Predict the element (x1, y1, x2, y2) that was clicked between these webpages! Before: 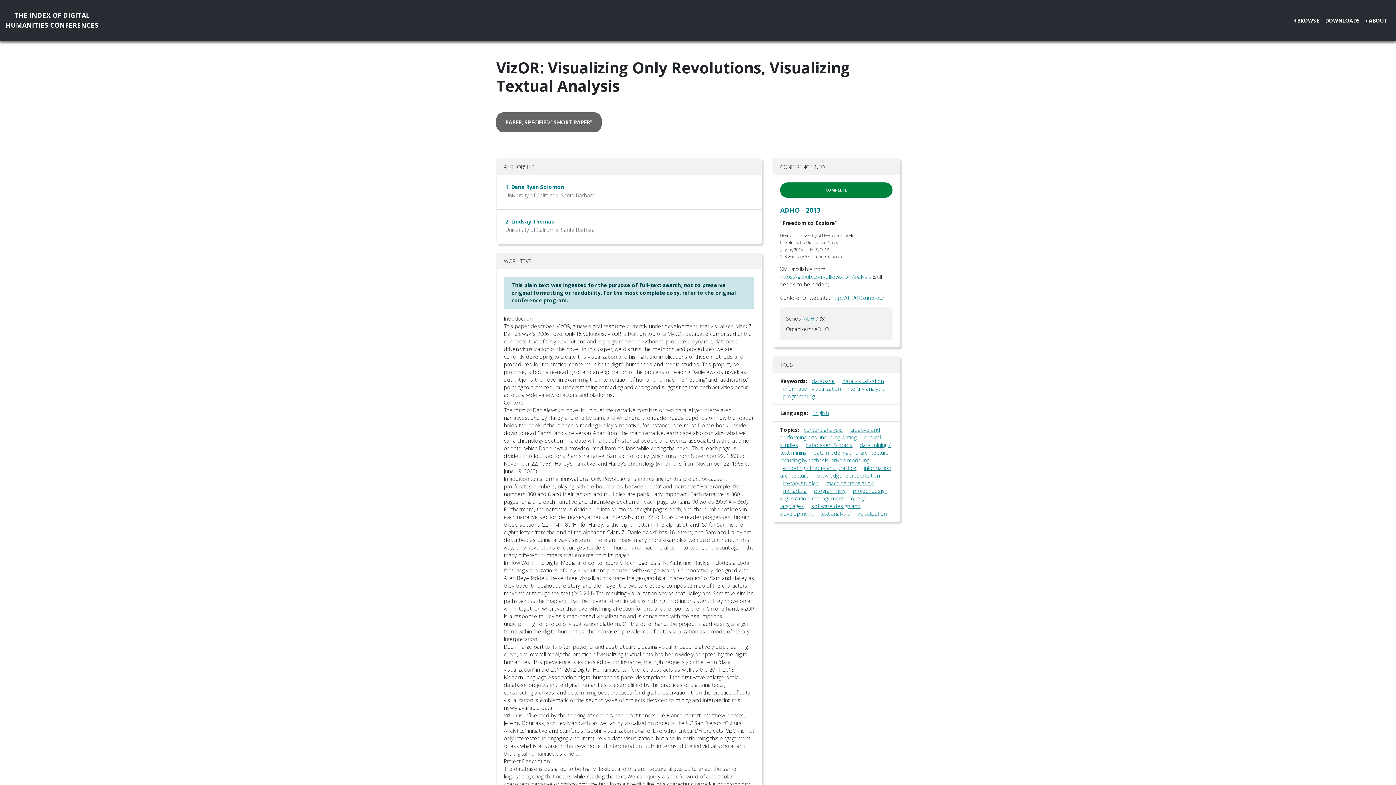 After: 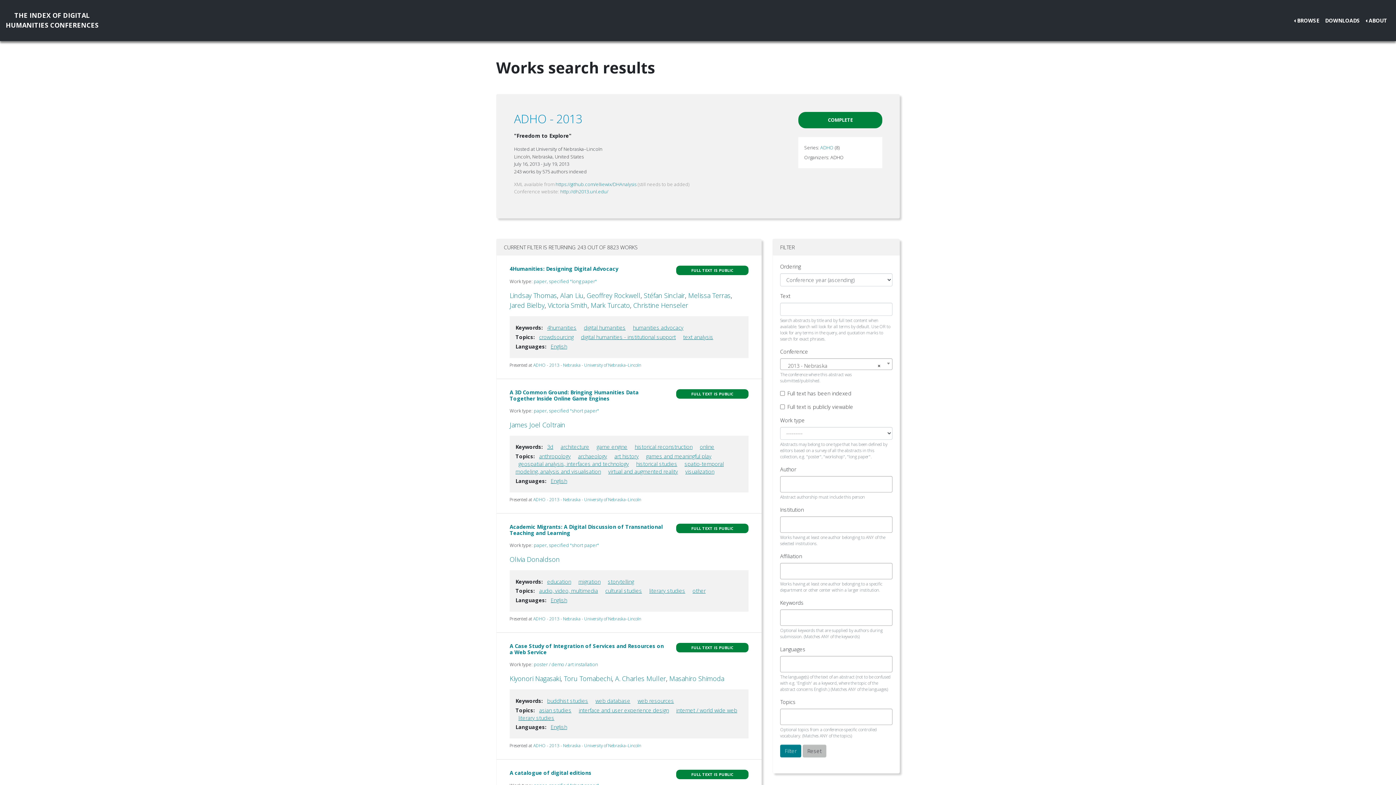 Action: label: ADHO - 2013 bbox: (780, 205, 820, 214)